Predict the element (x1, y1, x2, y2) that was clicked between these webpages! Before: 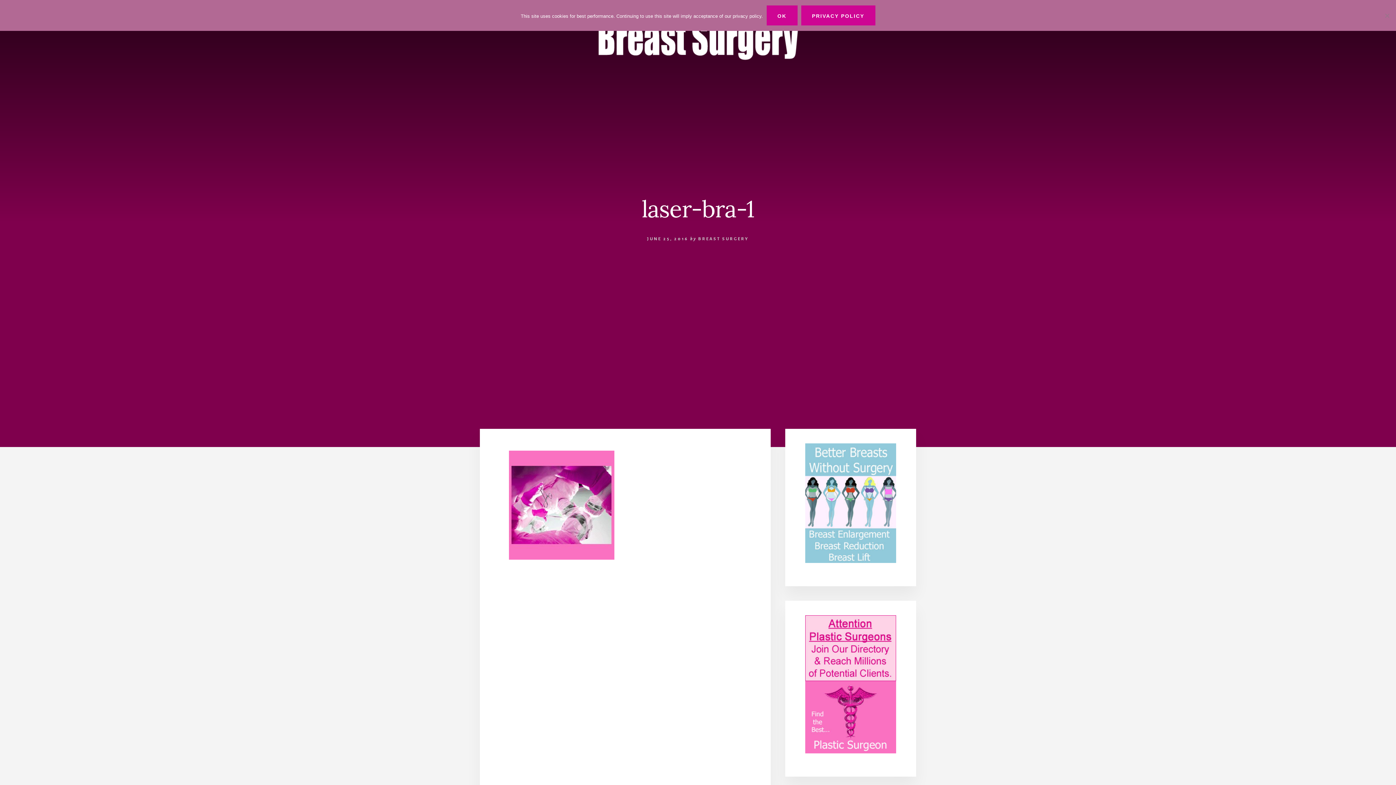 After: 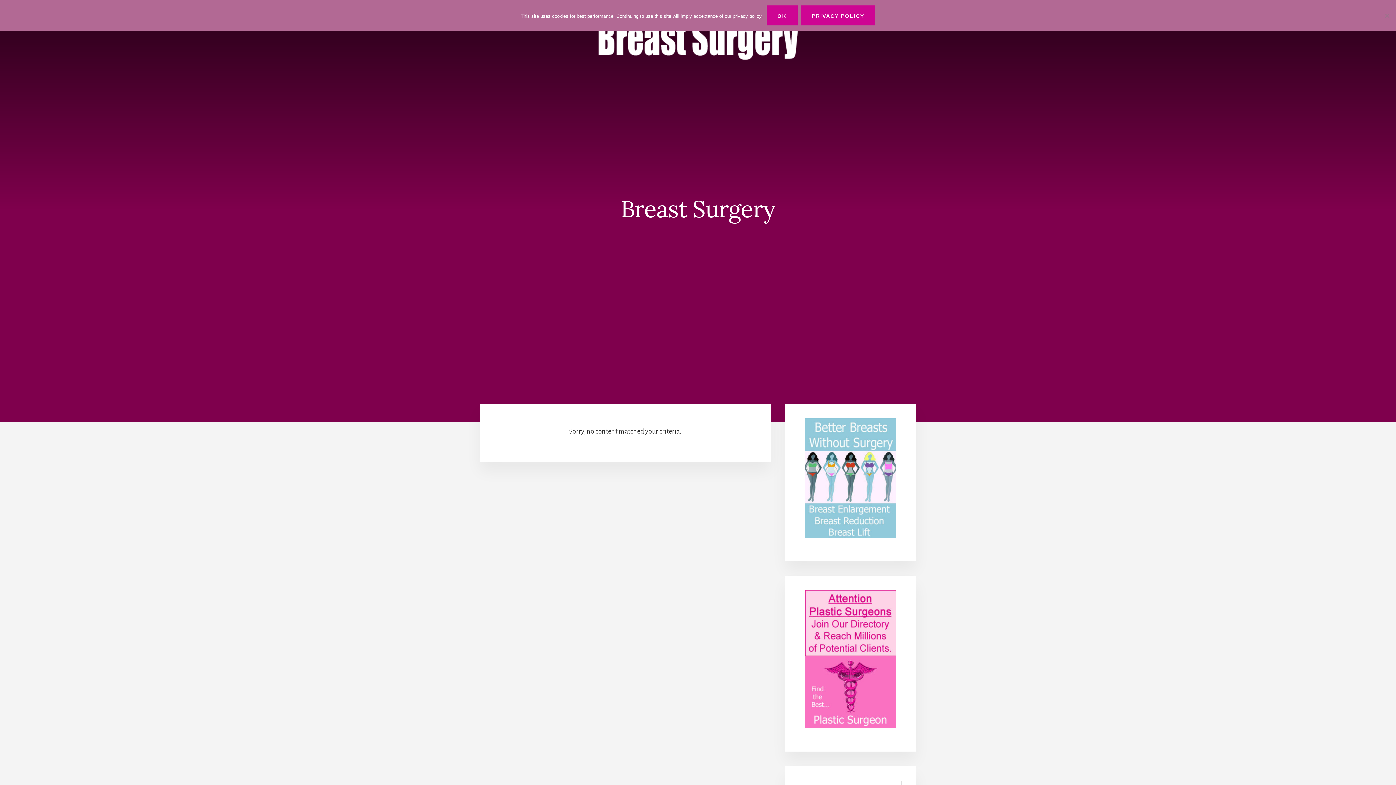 Action: label: BREAST SURGERY bbox: (698, 236, 749, 241)